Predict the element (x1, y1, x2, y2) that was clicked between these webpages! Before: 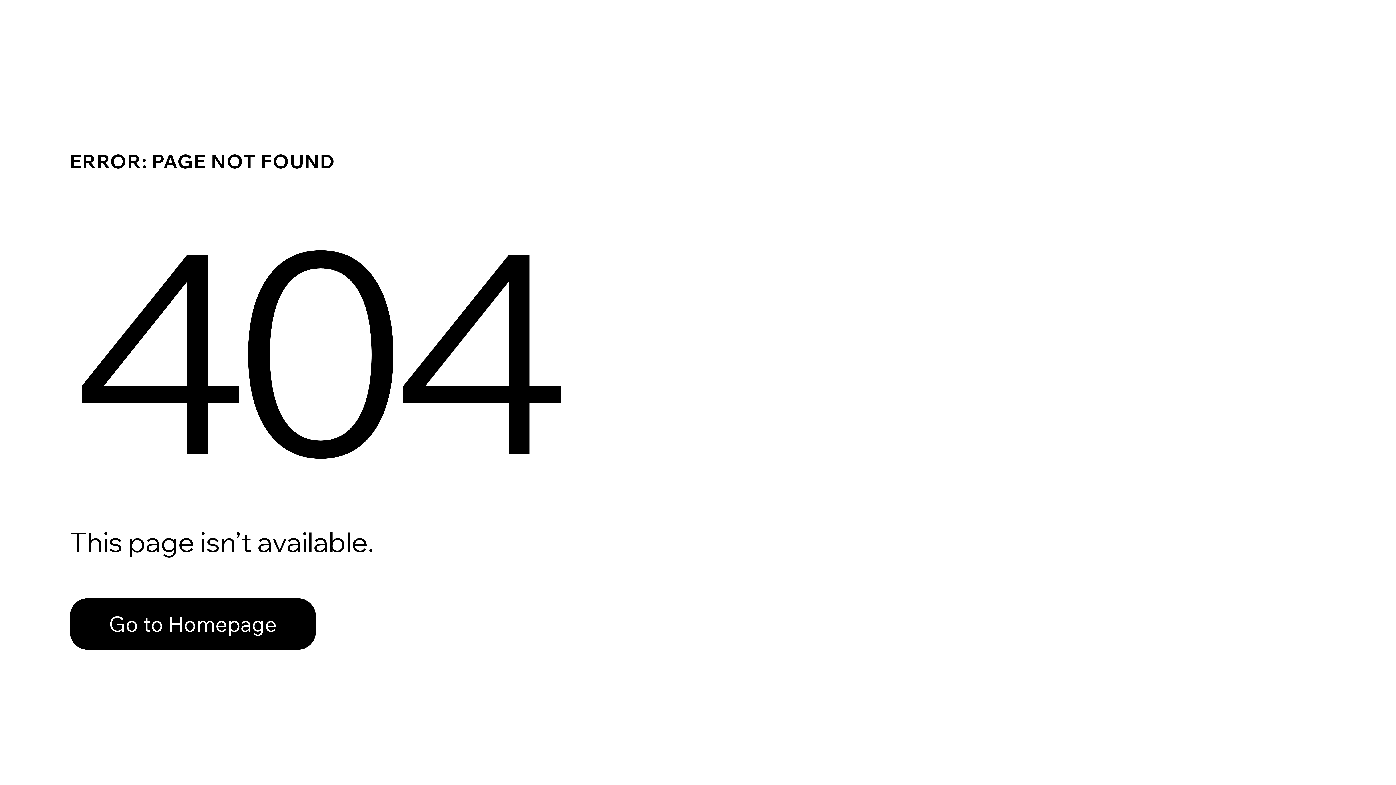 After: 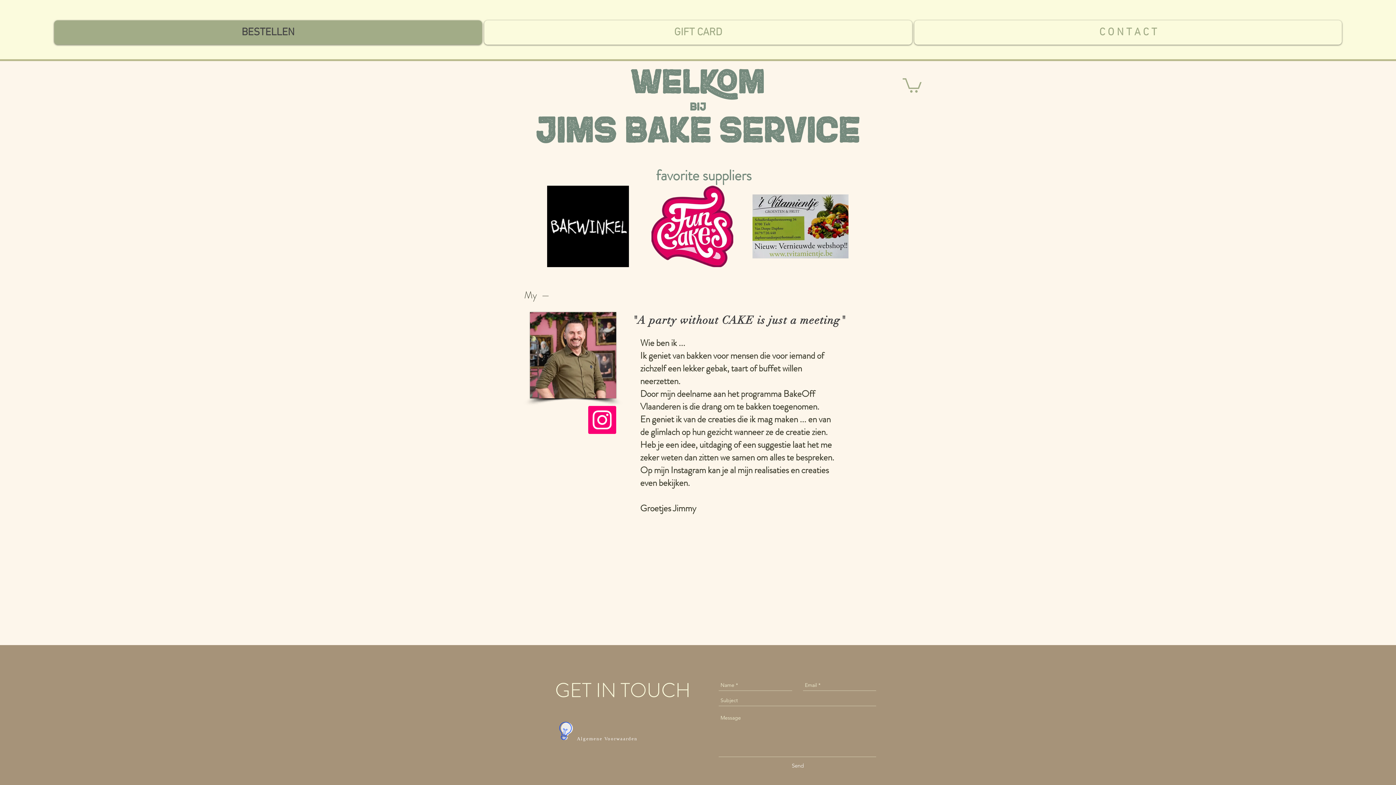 Action: label: Go to Homepage bbox: (69, 582, 768, 659)